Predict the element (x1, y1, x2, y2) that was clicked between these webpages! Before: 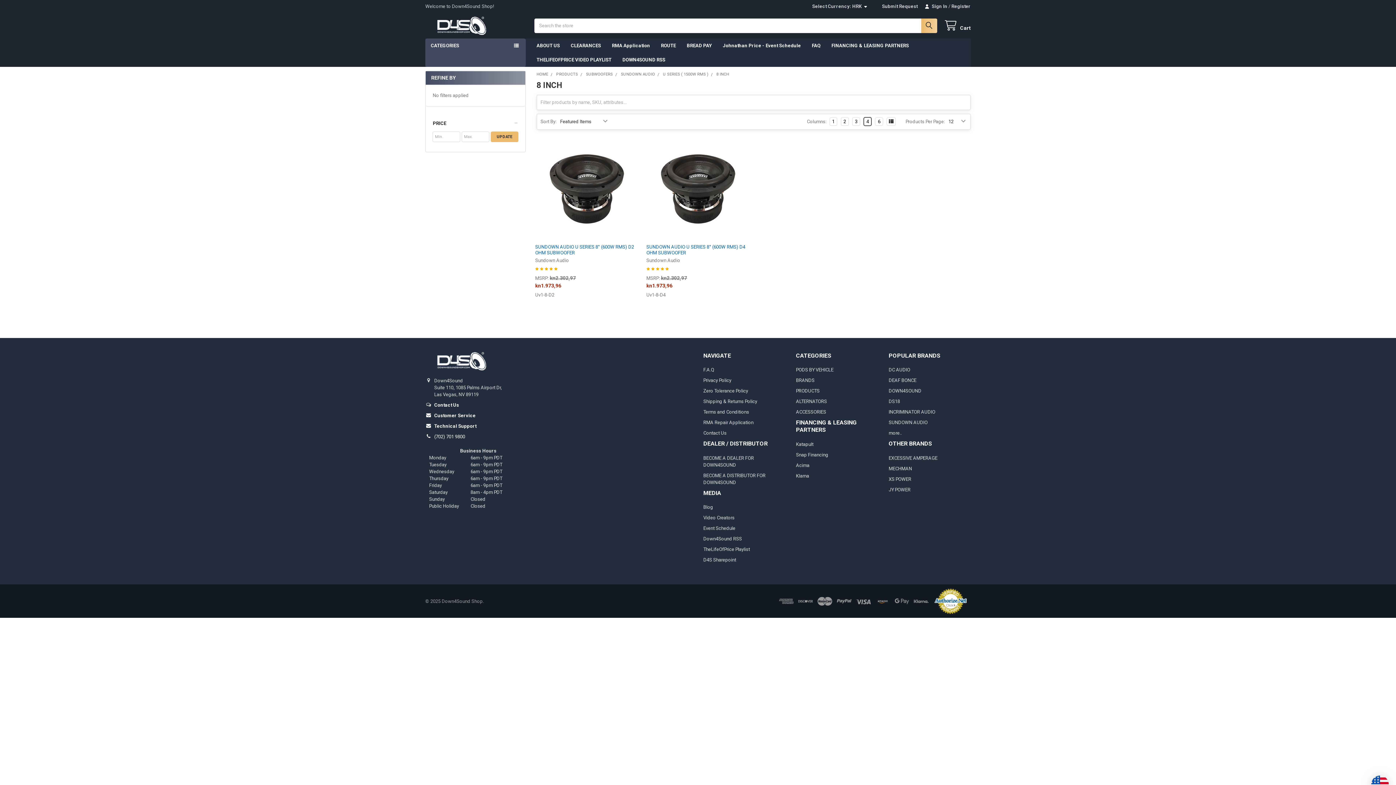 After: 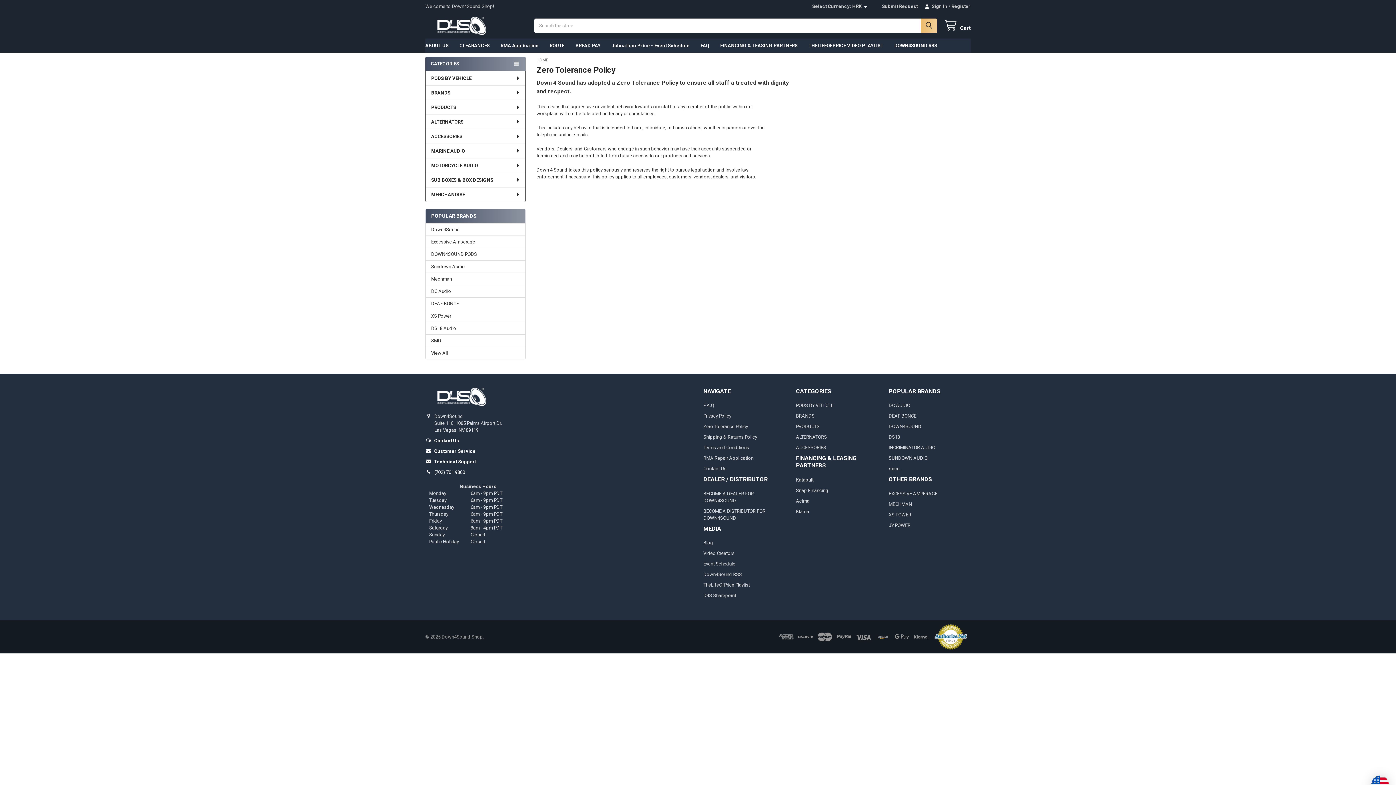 Action: bbox: (703, 388, 748, 393) label: Zero Tolerance Policy